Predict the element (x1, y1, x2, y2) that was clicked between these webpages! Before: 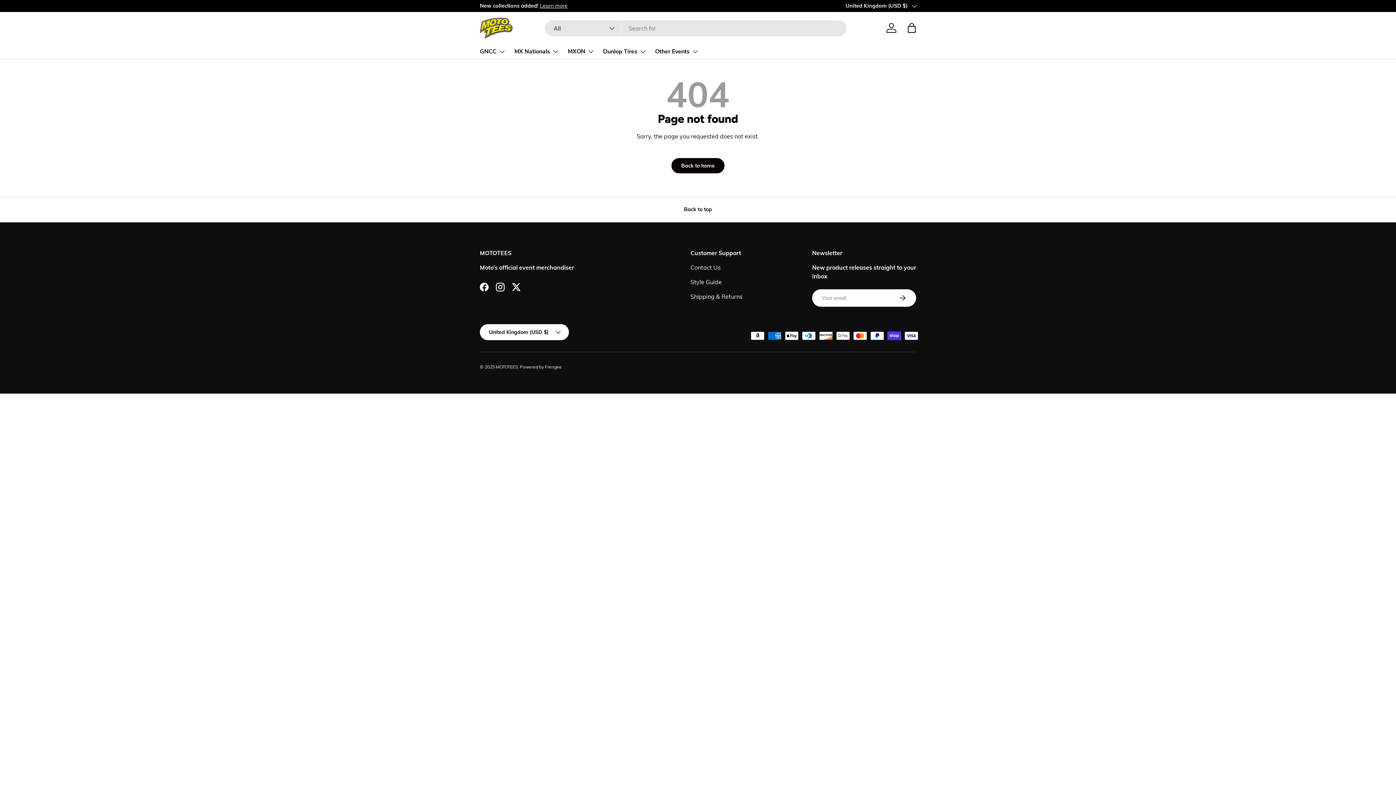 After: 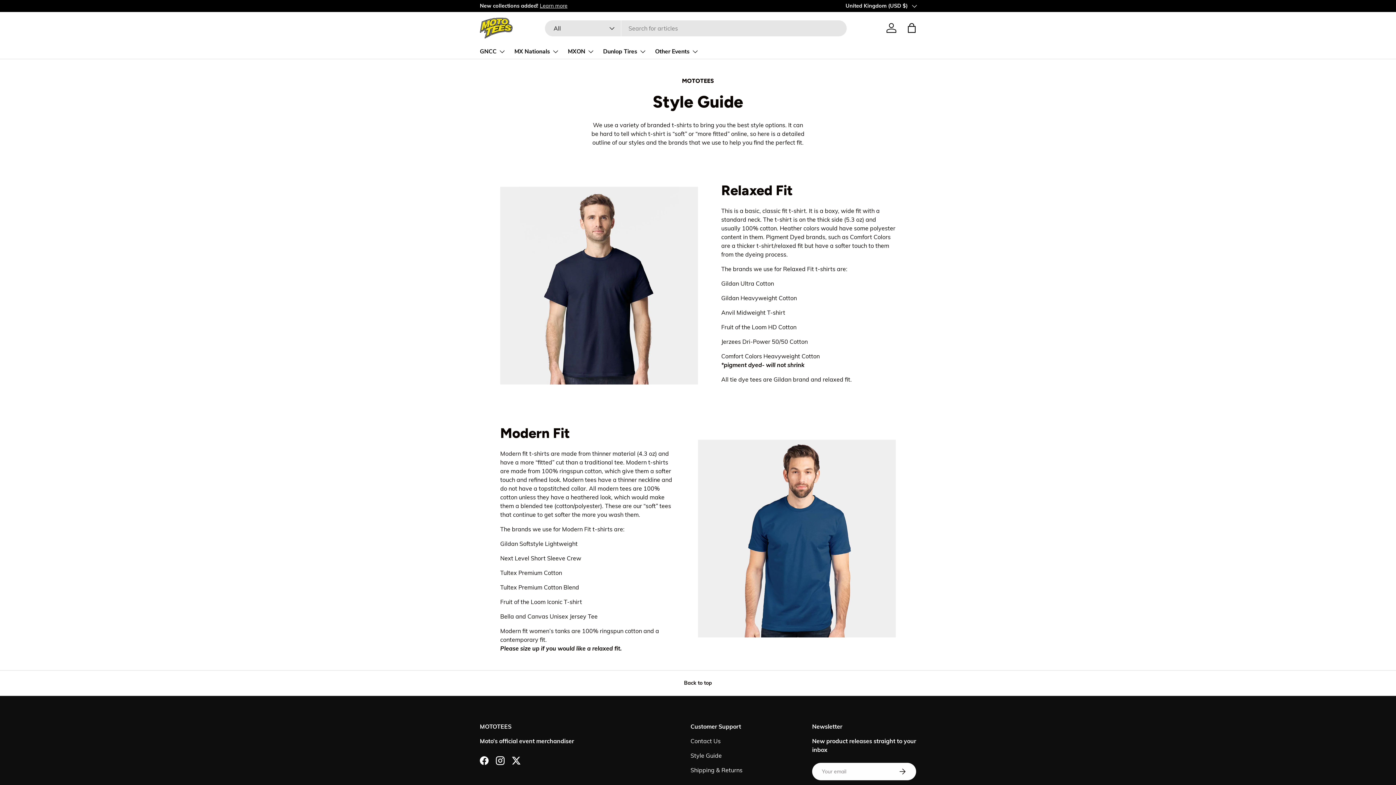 Action: label: Style Guide bbox: (690, 278, 722, 285)